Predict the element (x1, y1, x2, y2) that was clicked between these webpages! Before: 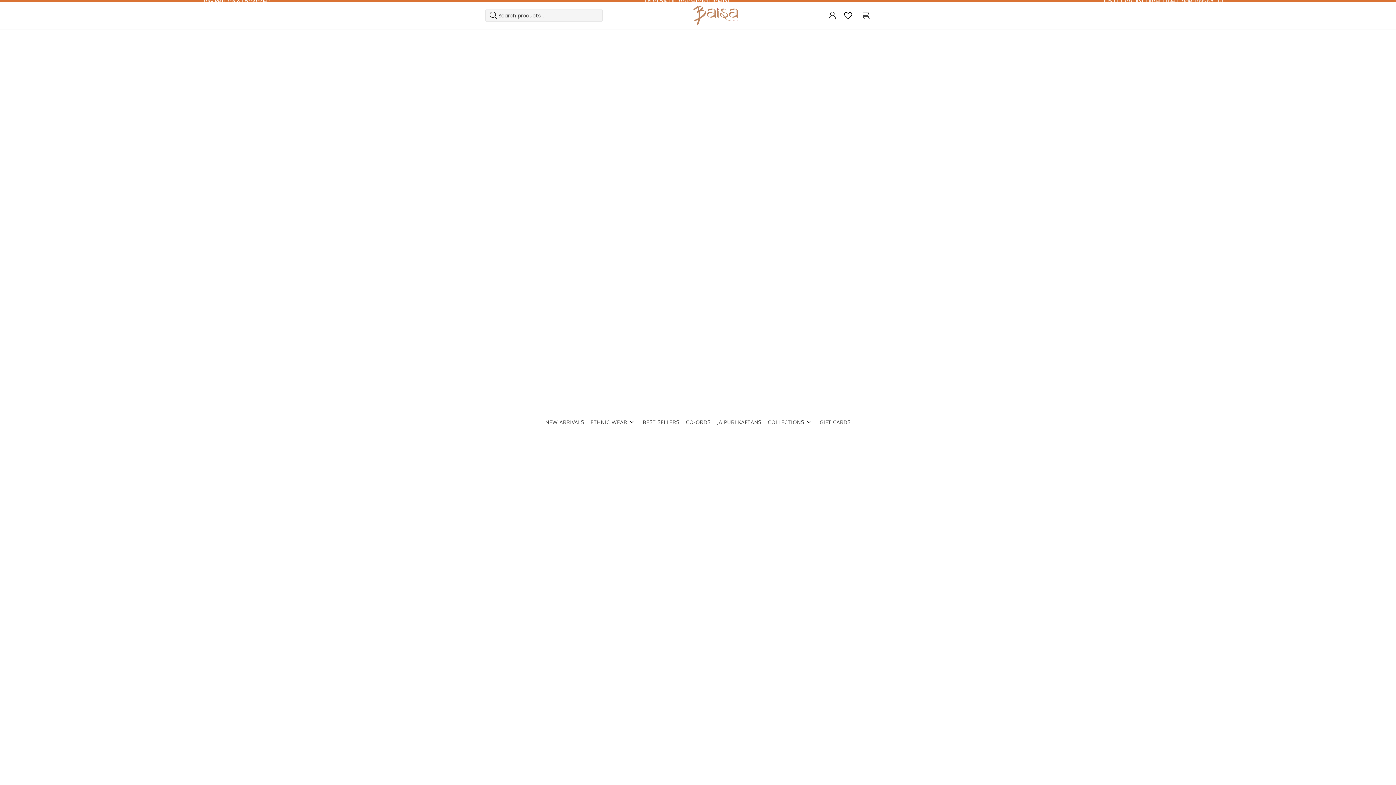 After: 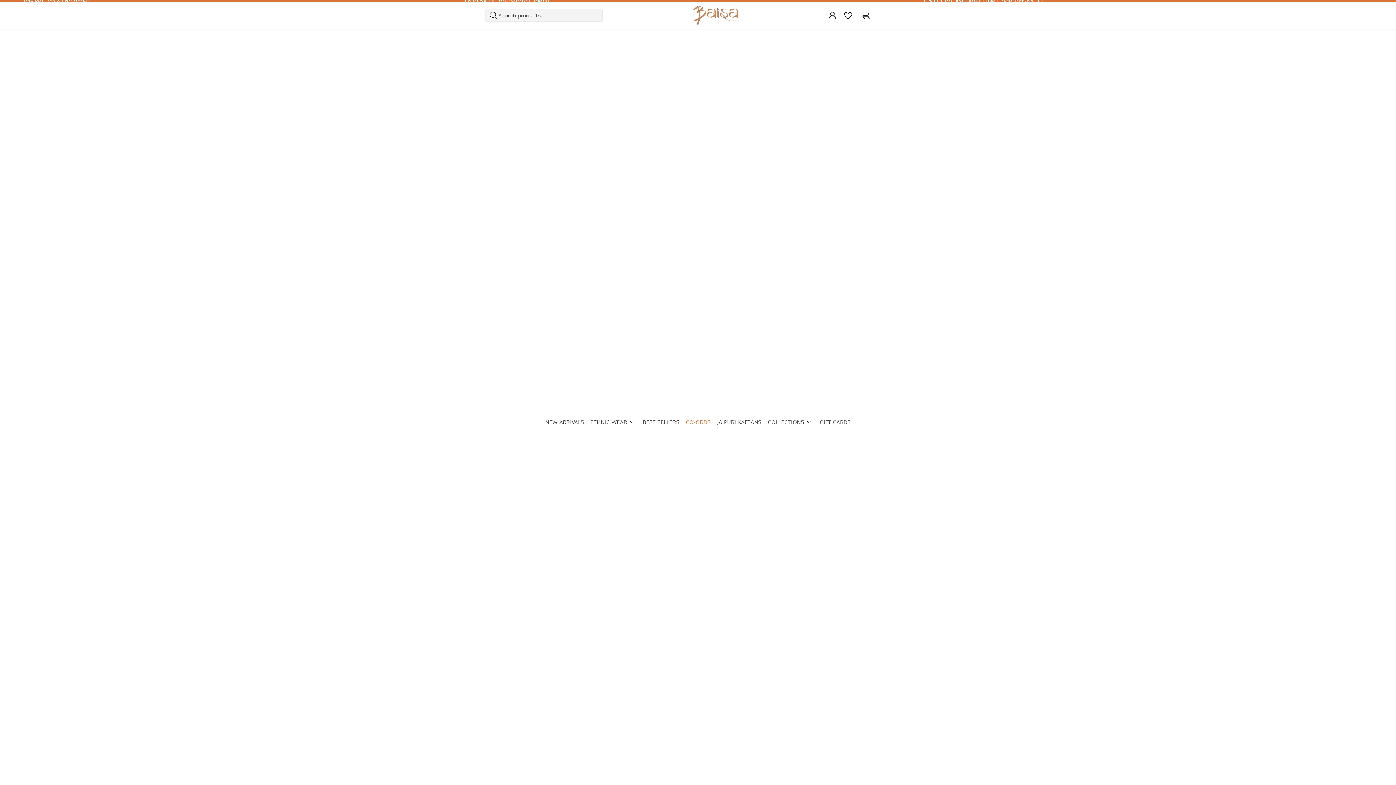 Action: bbox: (682, 29, 714, 815) label: CO-ORDS